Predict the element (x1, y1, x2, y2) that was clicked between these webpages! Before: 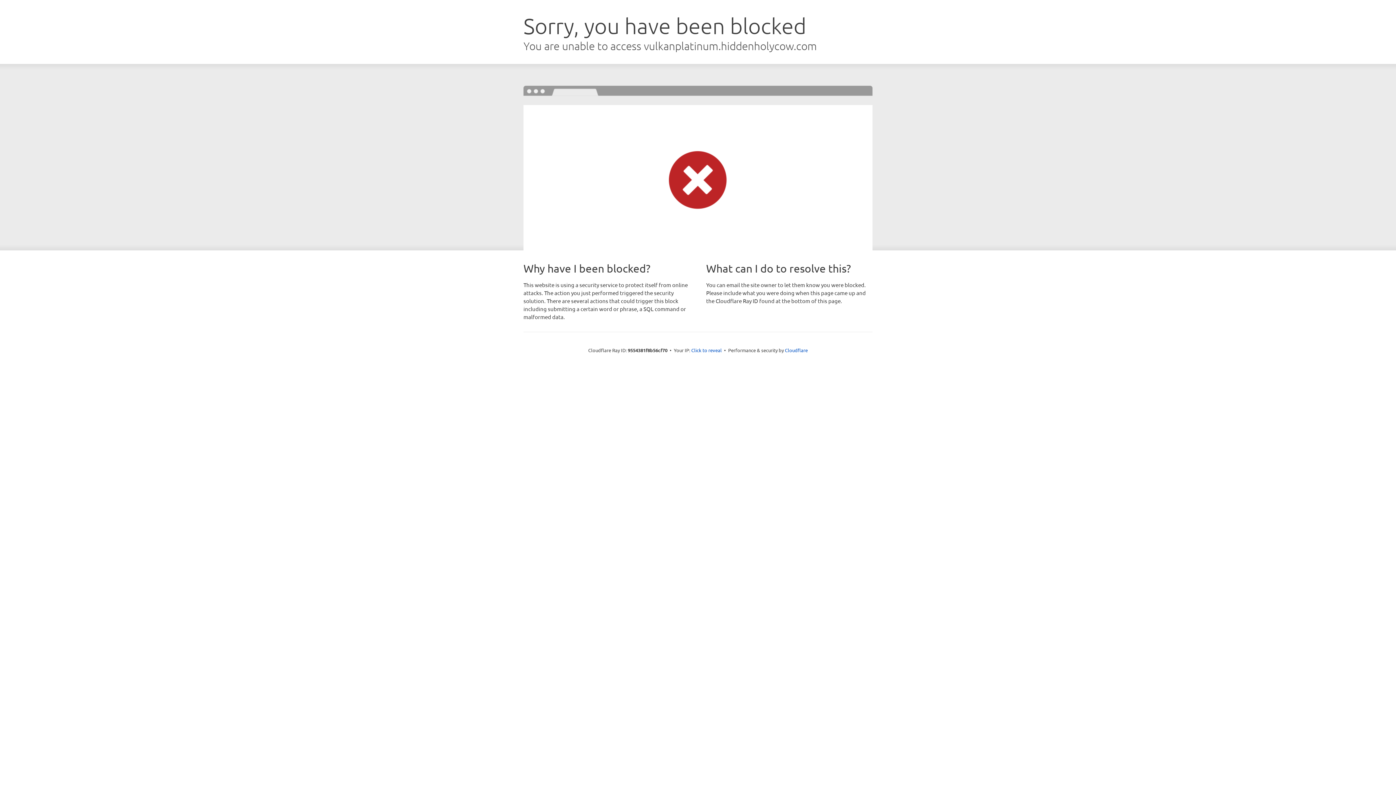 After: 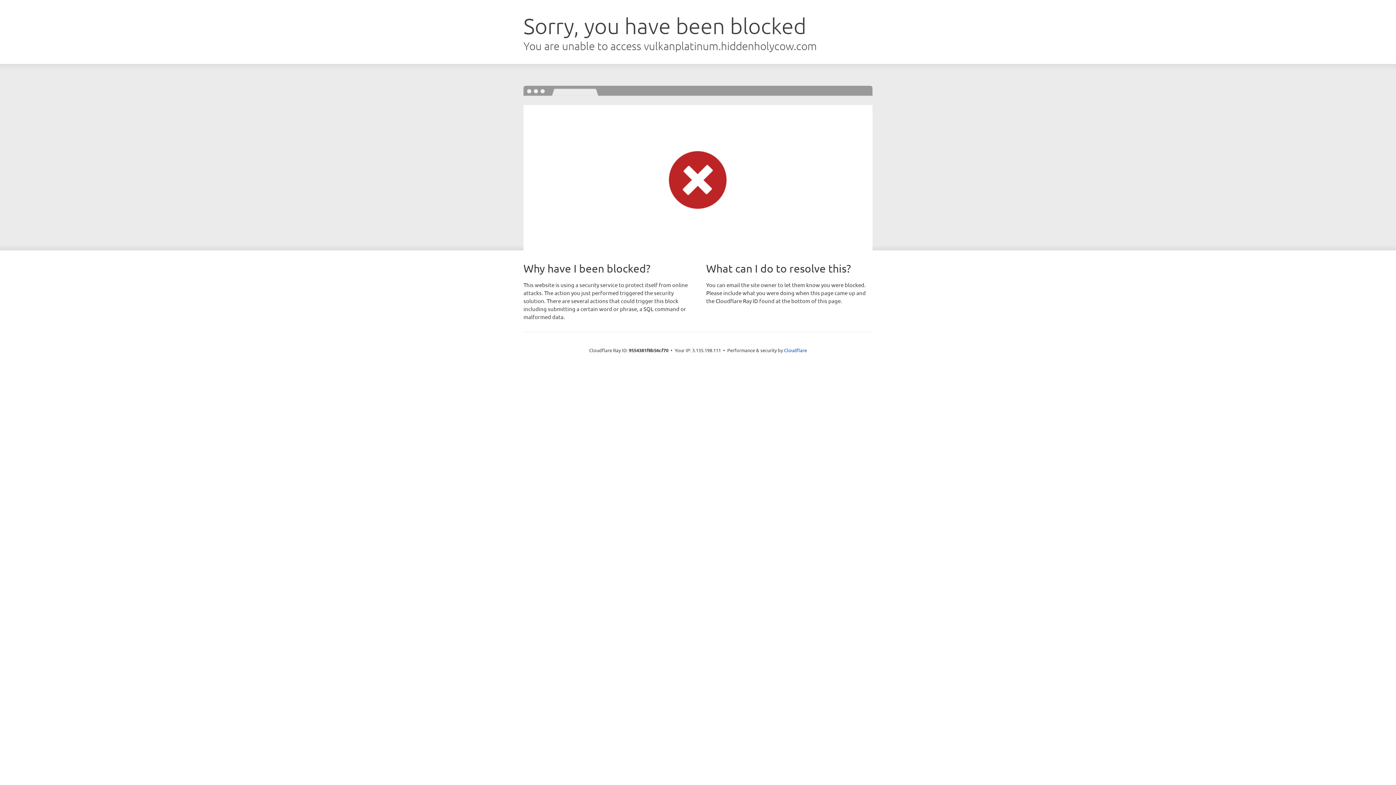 Action: bbox: (691, 346, 722, 353) label: Click to reveal